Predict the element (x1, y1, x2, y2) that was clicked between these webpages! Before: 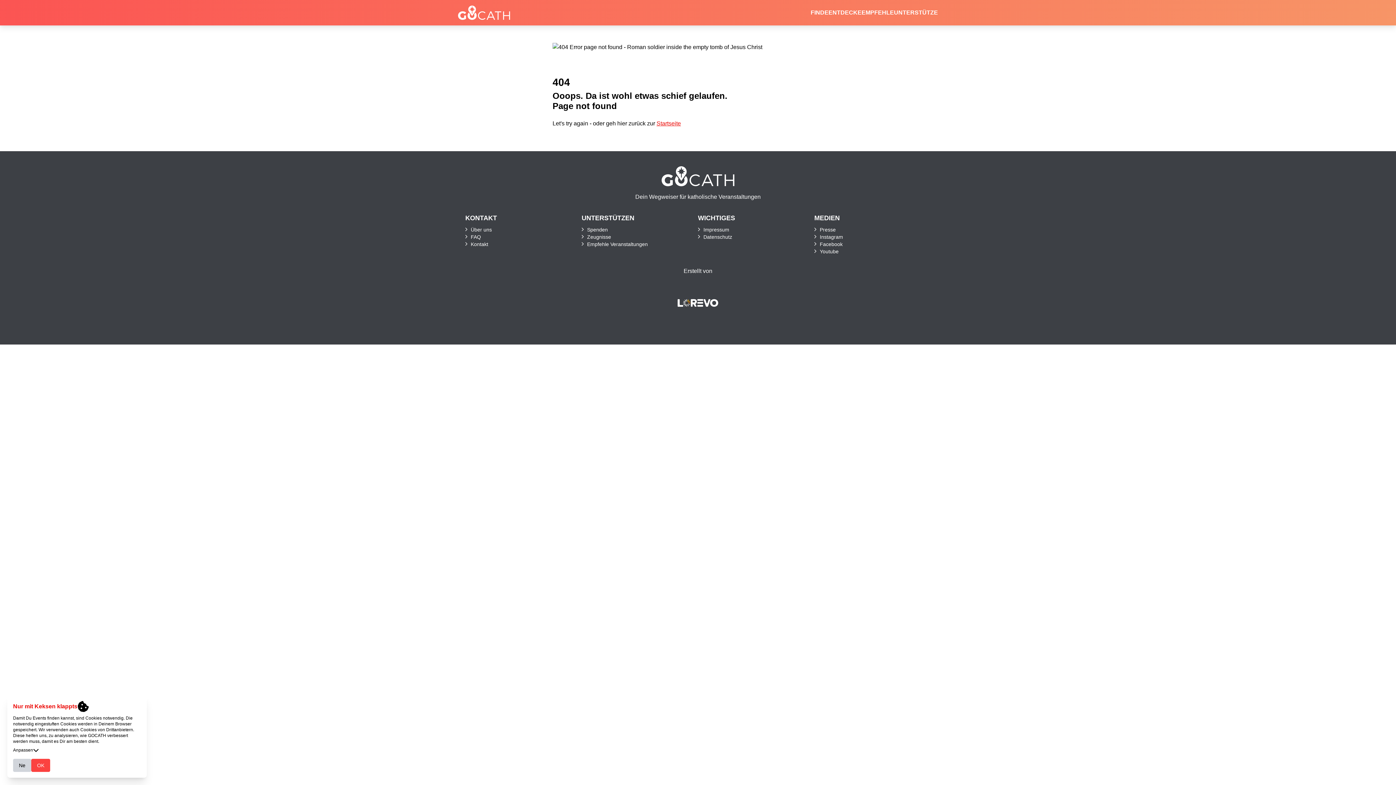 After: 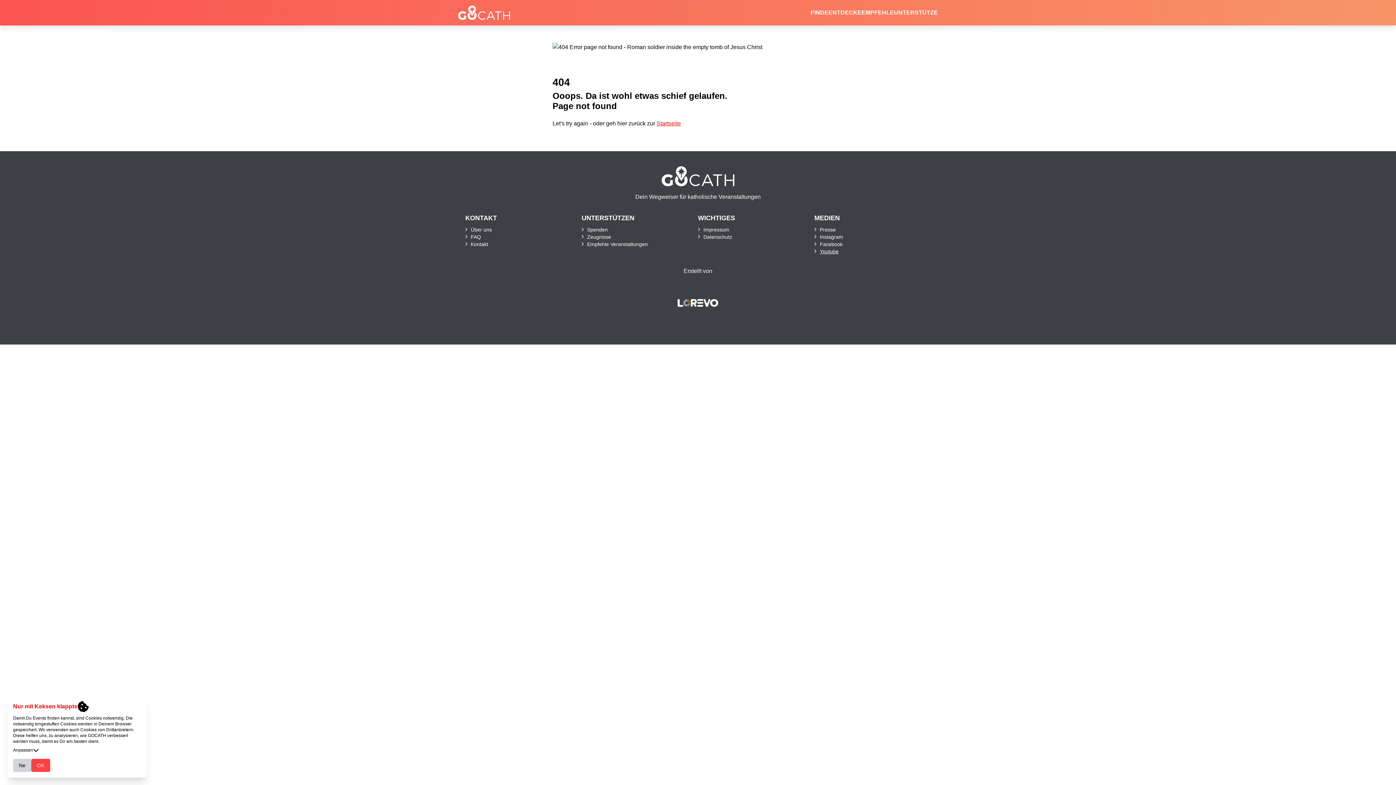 Action: label: Youtube bbox: (820, 248, 930, 255)